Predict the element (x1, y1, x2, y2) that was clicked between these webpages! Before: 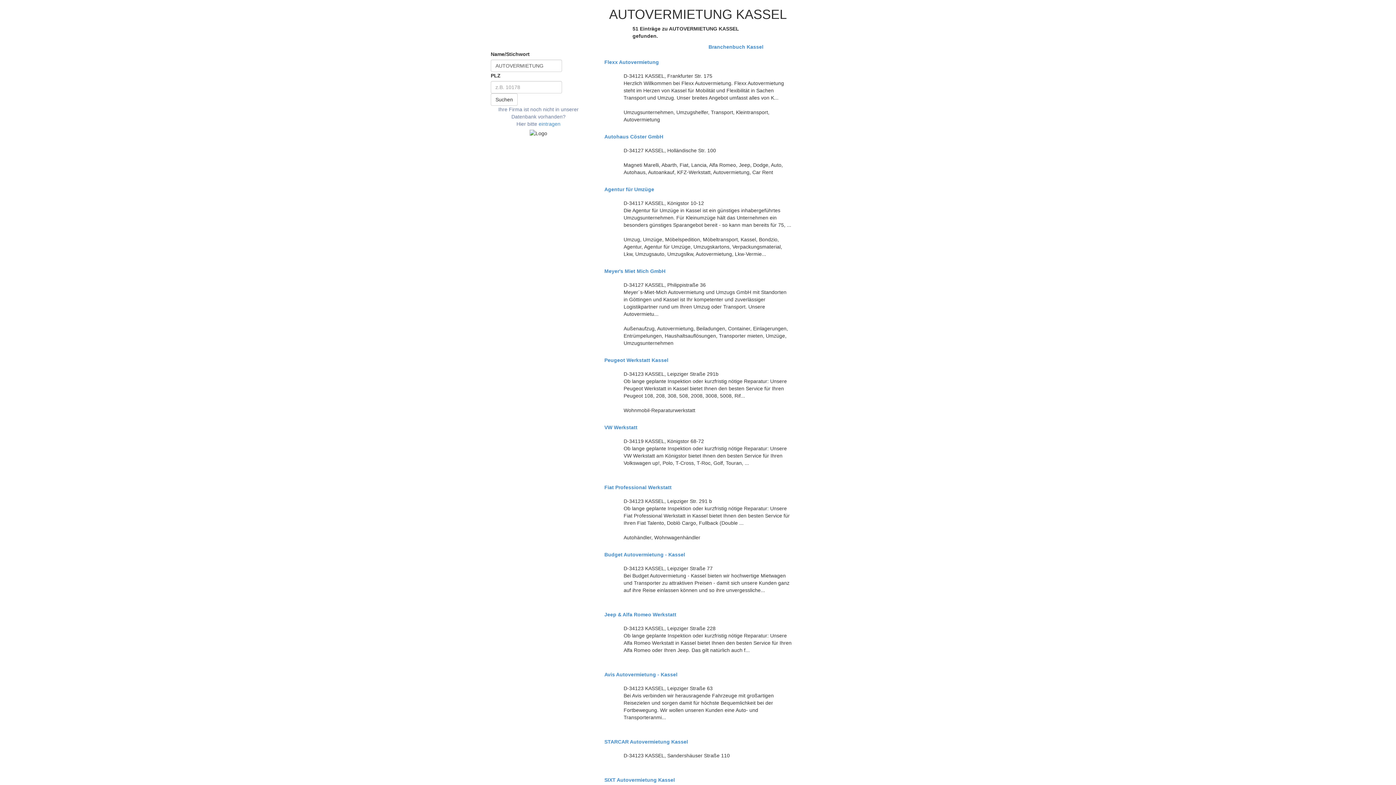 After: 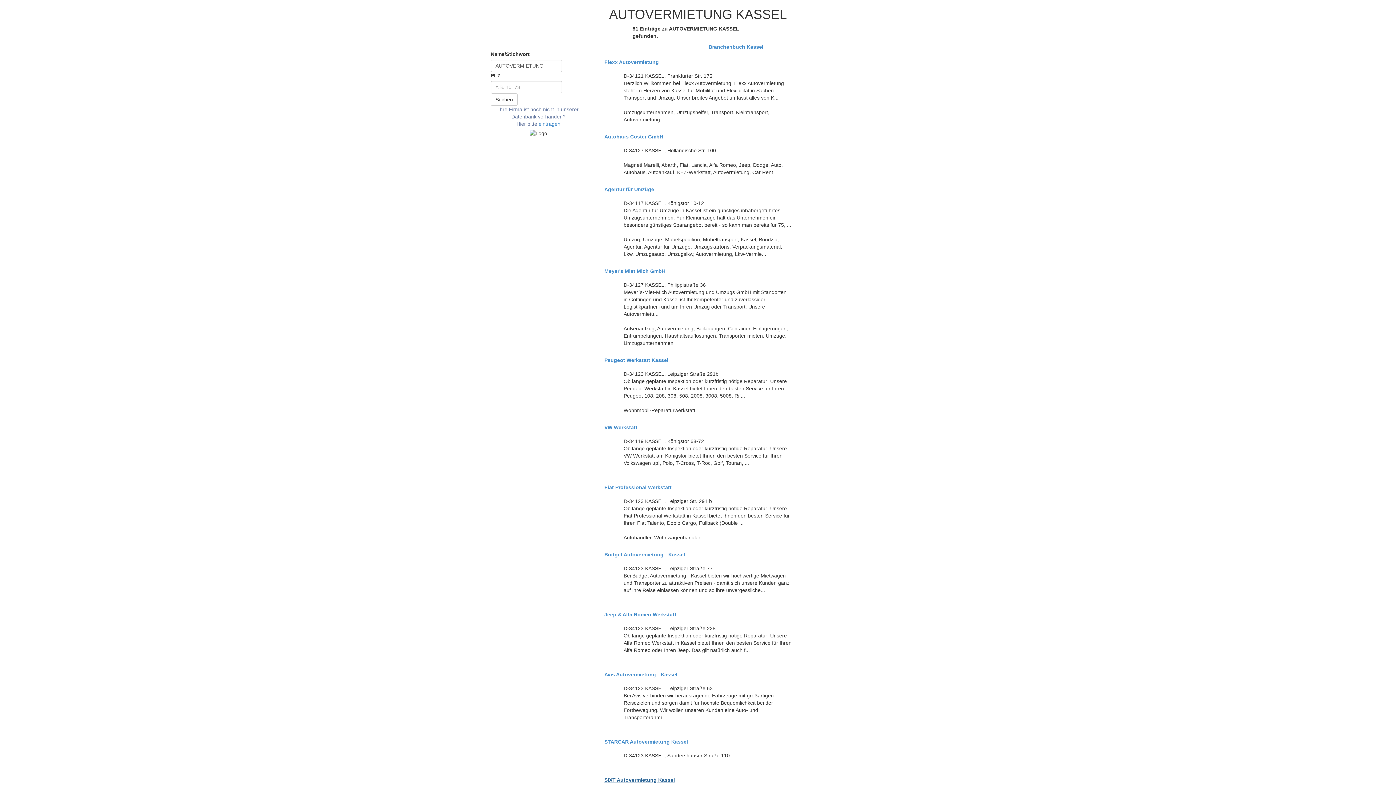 Action: bbox: (604, 777, 791, 783) label: SIXT Autovermietung Kassel